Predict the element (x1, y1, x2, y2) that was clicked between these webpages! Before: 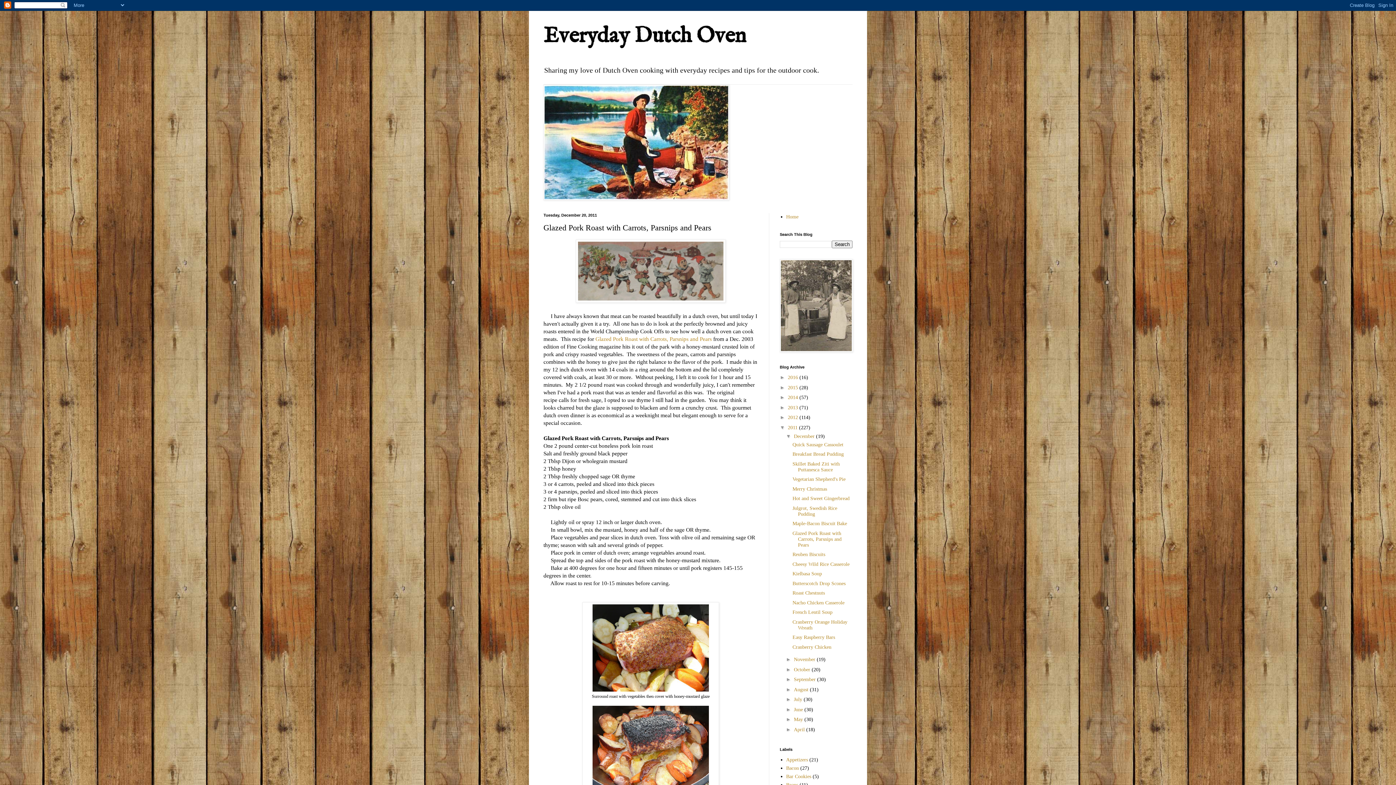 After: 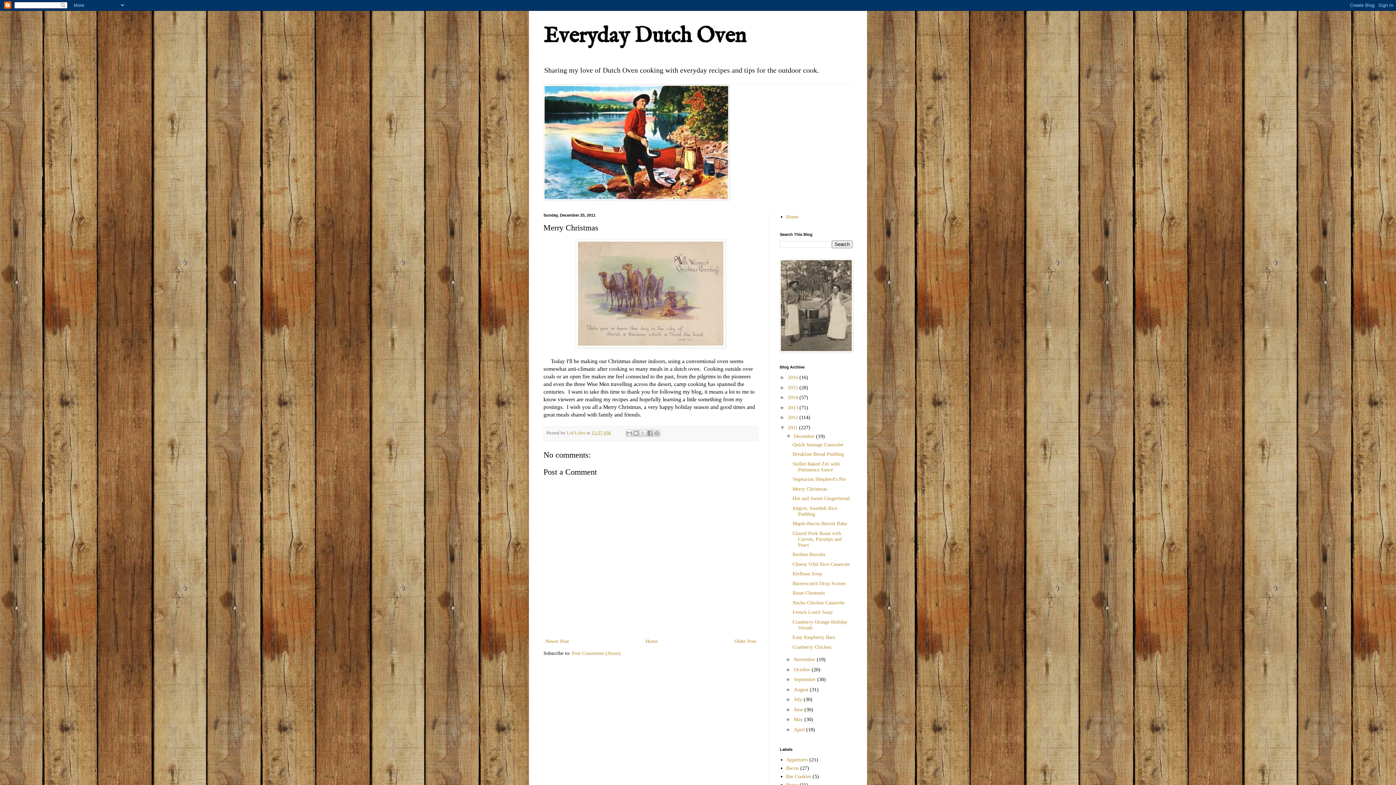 Action: label: Merry Christmas bbox: (792, 486, 827, 491)